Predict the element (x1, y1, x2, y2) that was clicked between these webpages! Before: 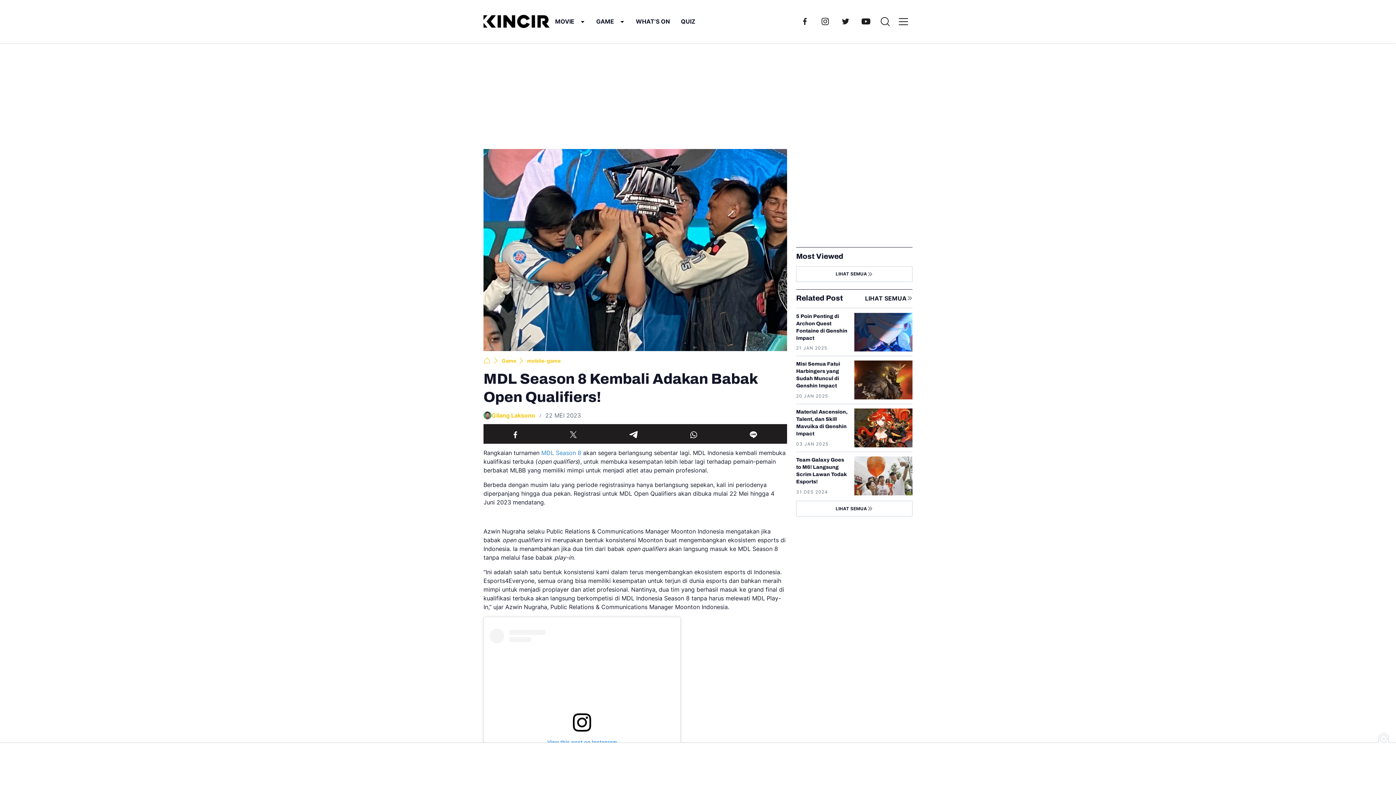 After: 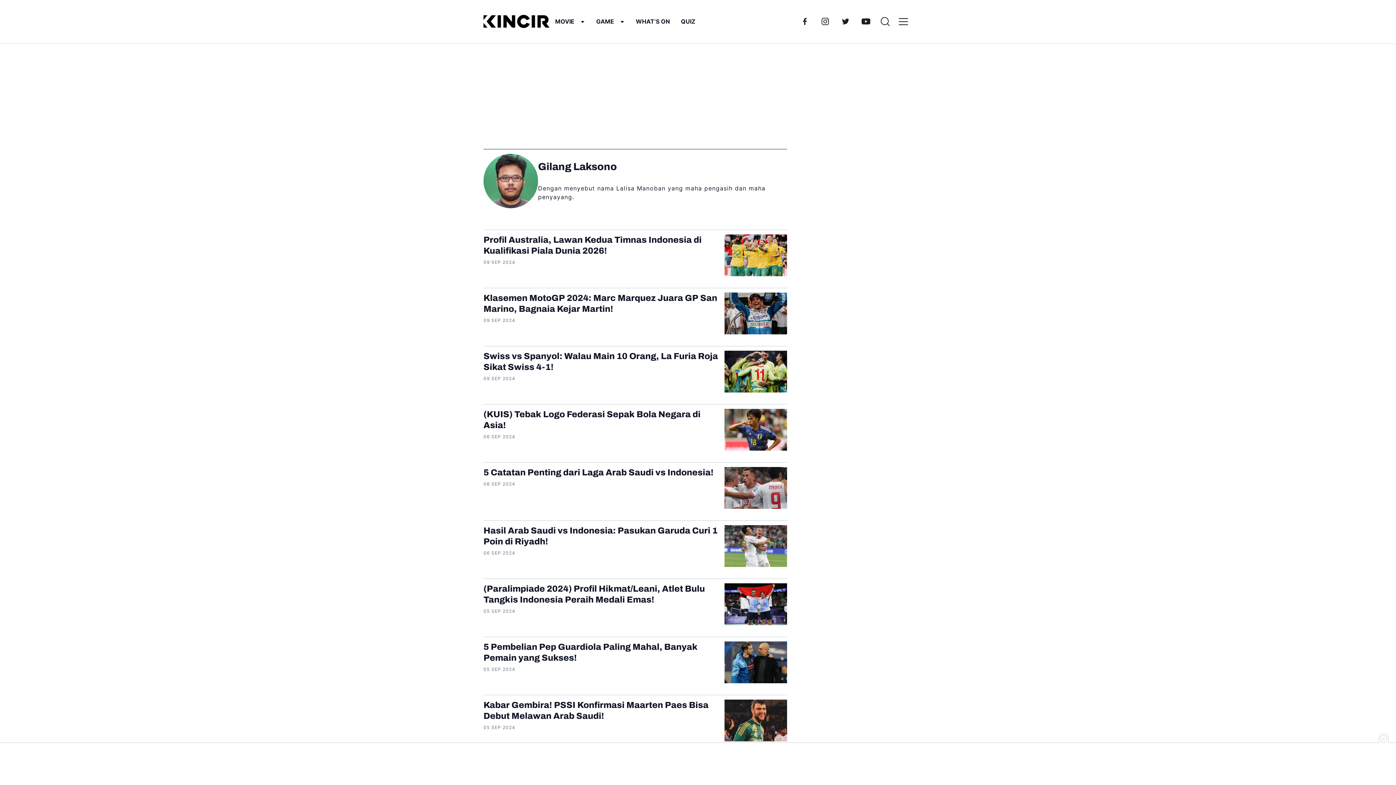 Action: bbox: (491, 411, 535, 419) label: Gilang Laksono